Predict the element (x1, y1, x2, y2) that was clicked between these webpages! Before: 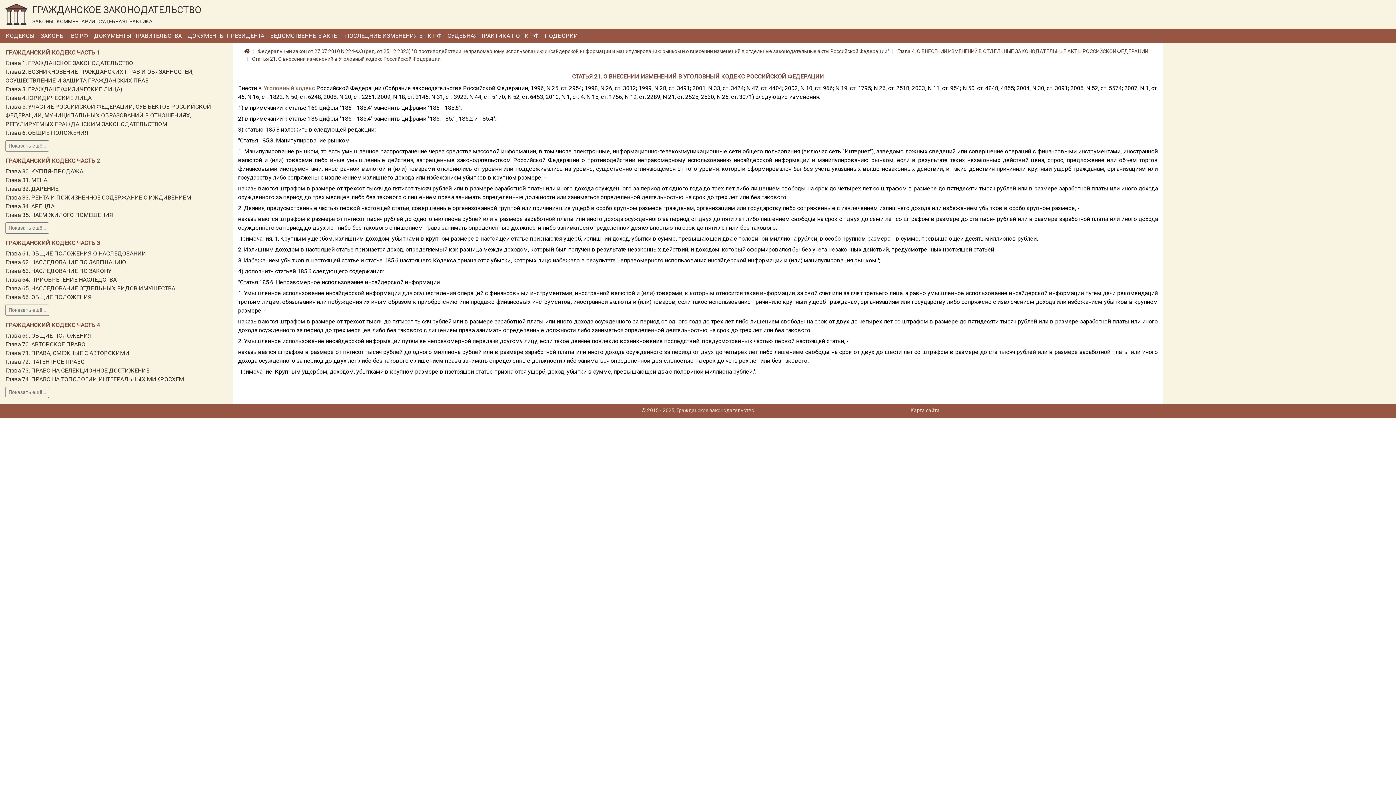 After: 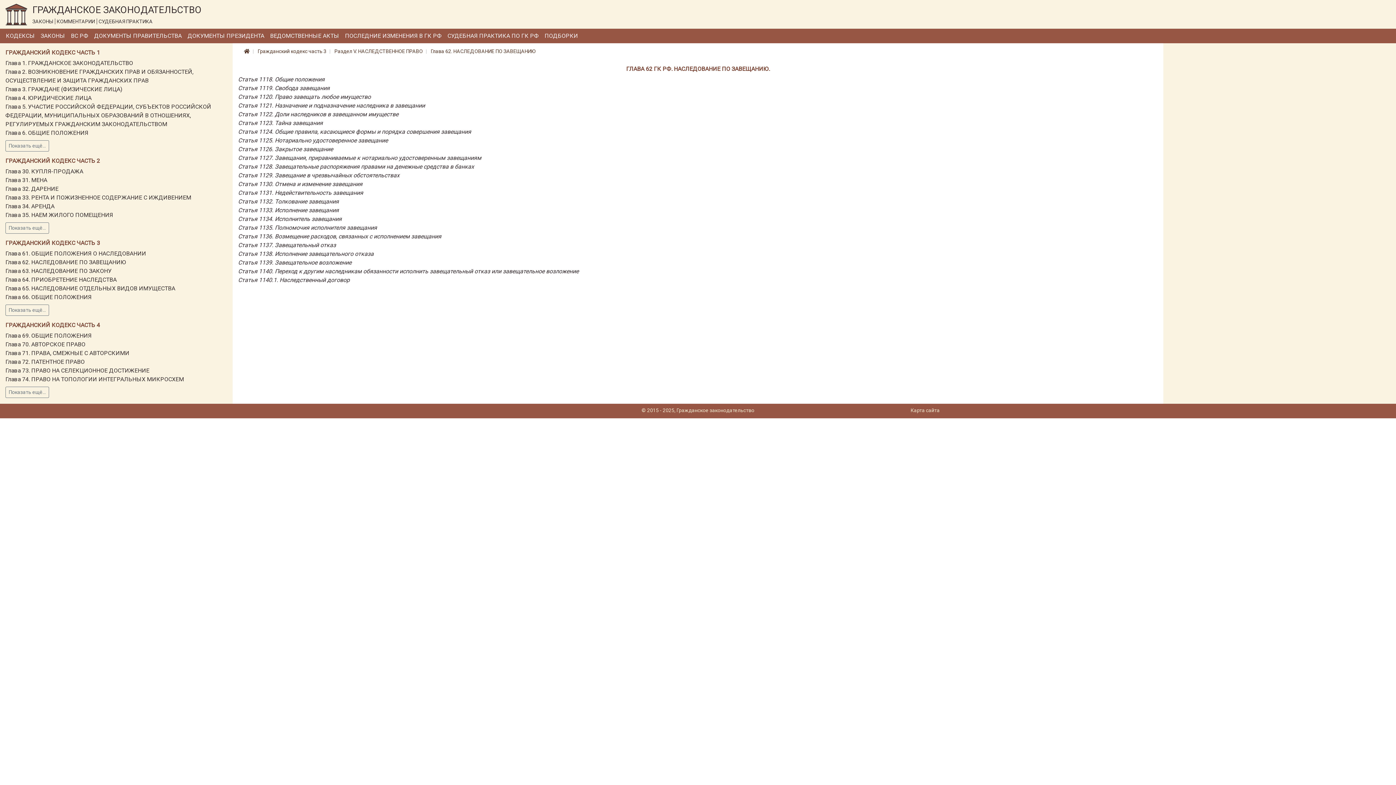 Action: label: Глава 62. НАСЛЕДОВАНИЕ ПО ЗАВЕЩАНИЮ bbox: (5, 258, 126, 265)